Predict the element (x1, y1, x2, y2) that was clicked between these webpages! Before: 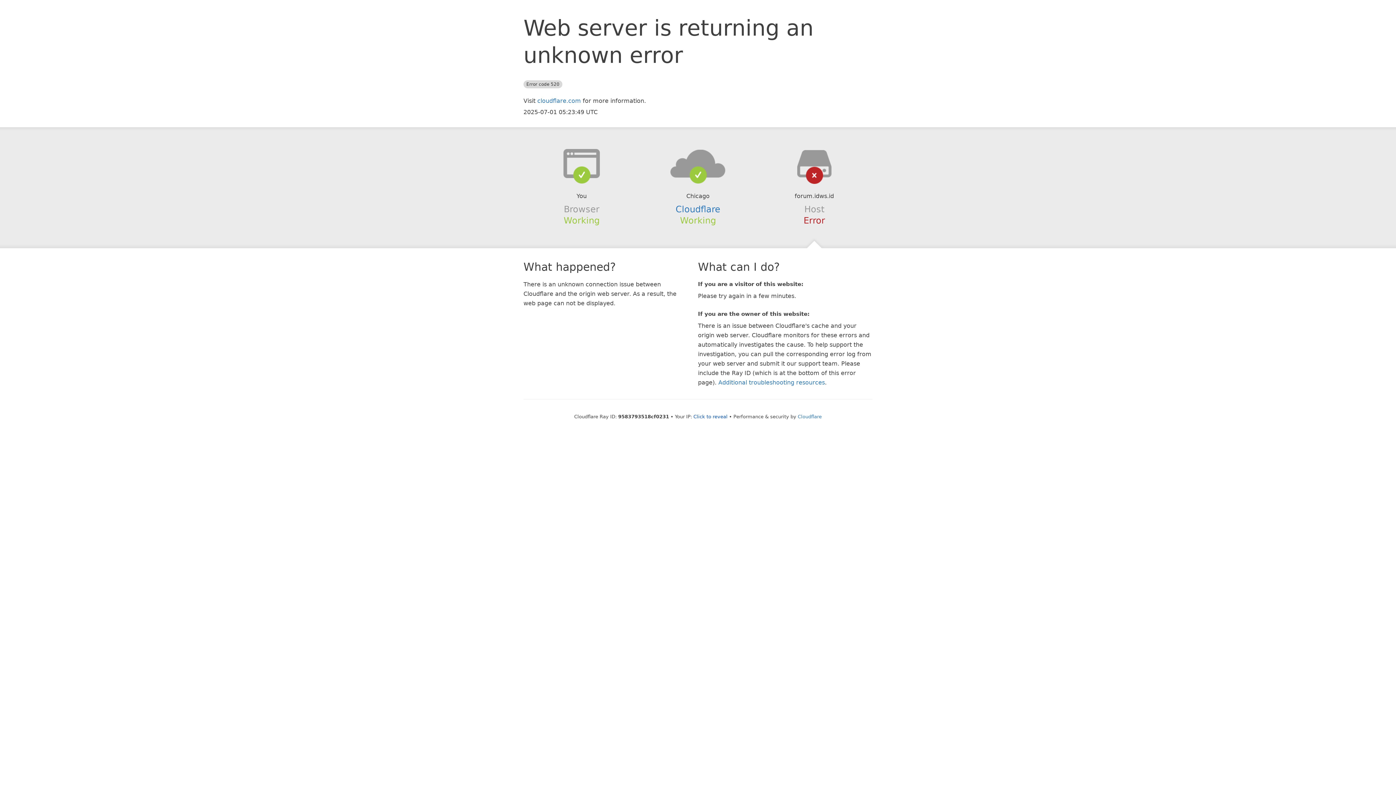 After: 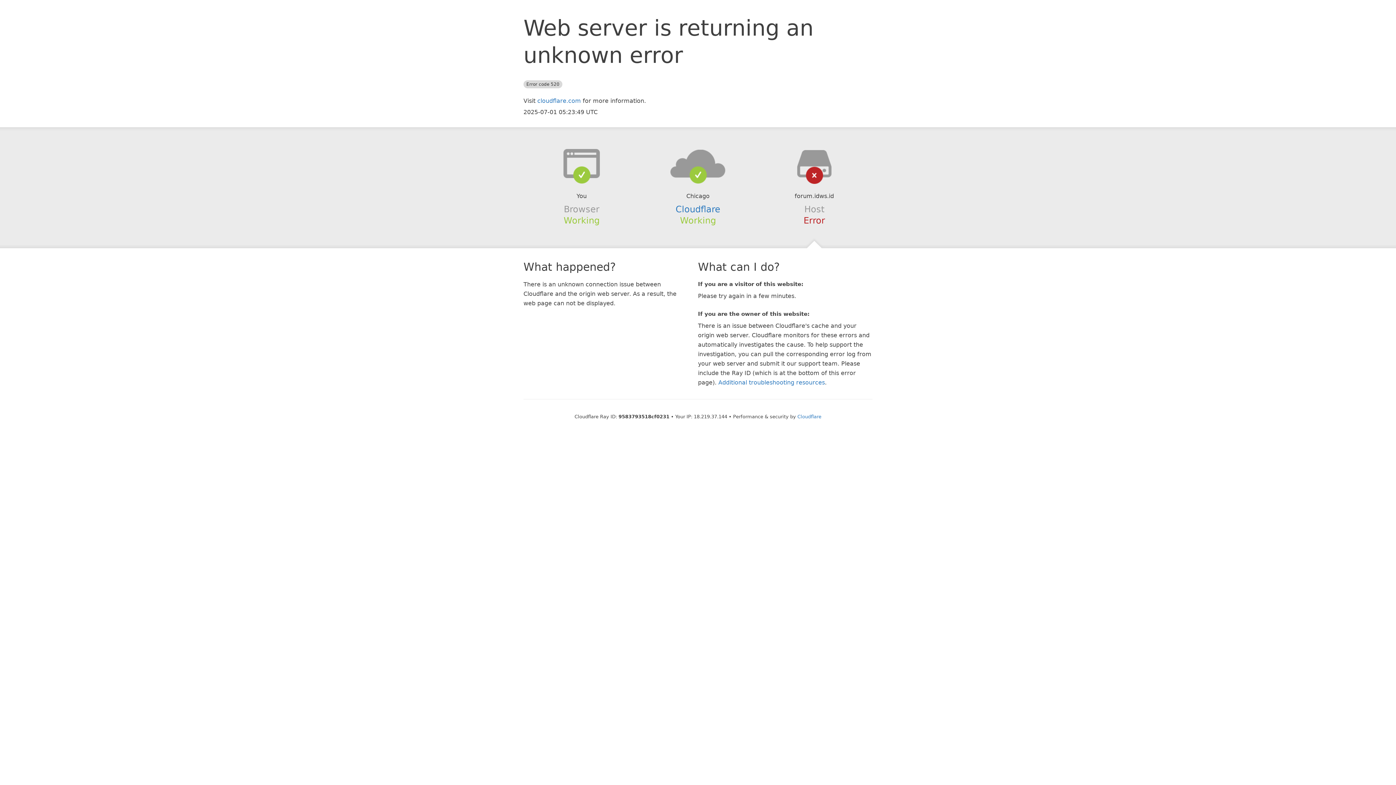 Action: label: Click to reveal bbox: (693, 414, 727, 419)